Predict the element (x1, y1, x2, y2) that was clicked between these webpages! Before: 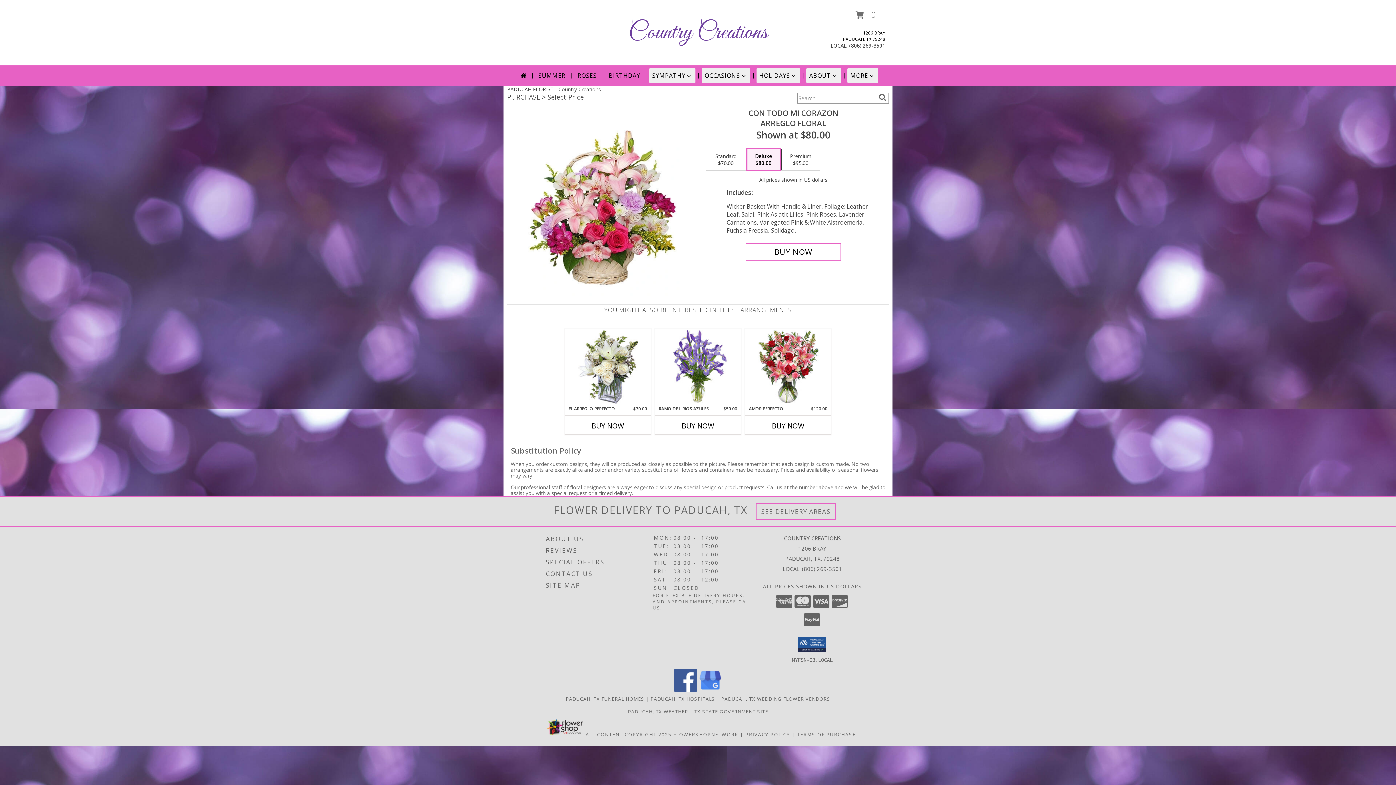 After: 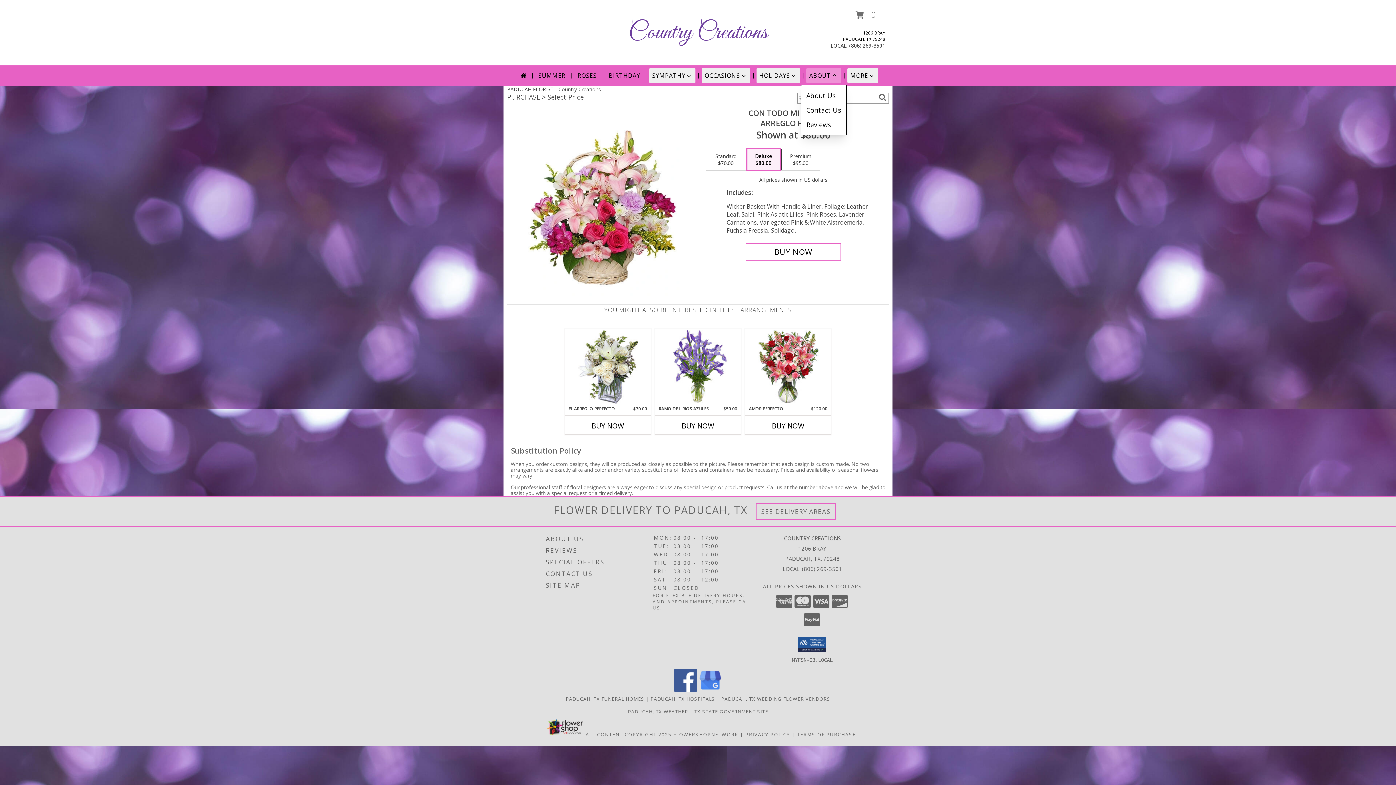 Action: bbox: (806, 68, 841, 82) label: ABOUT